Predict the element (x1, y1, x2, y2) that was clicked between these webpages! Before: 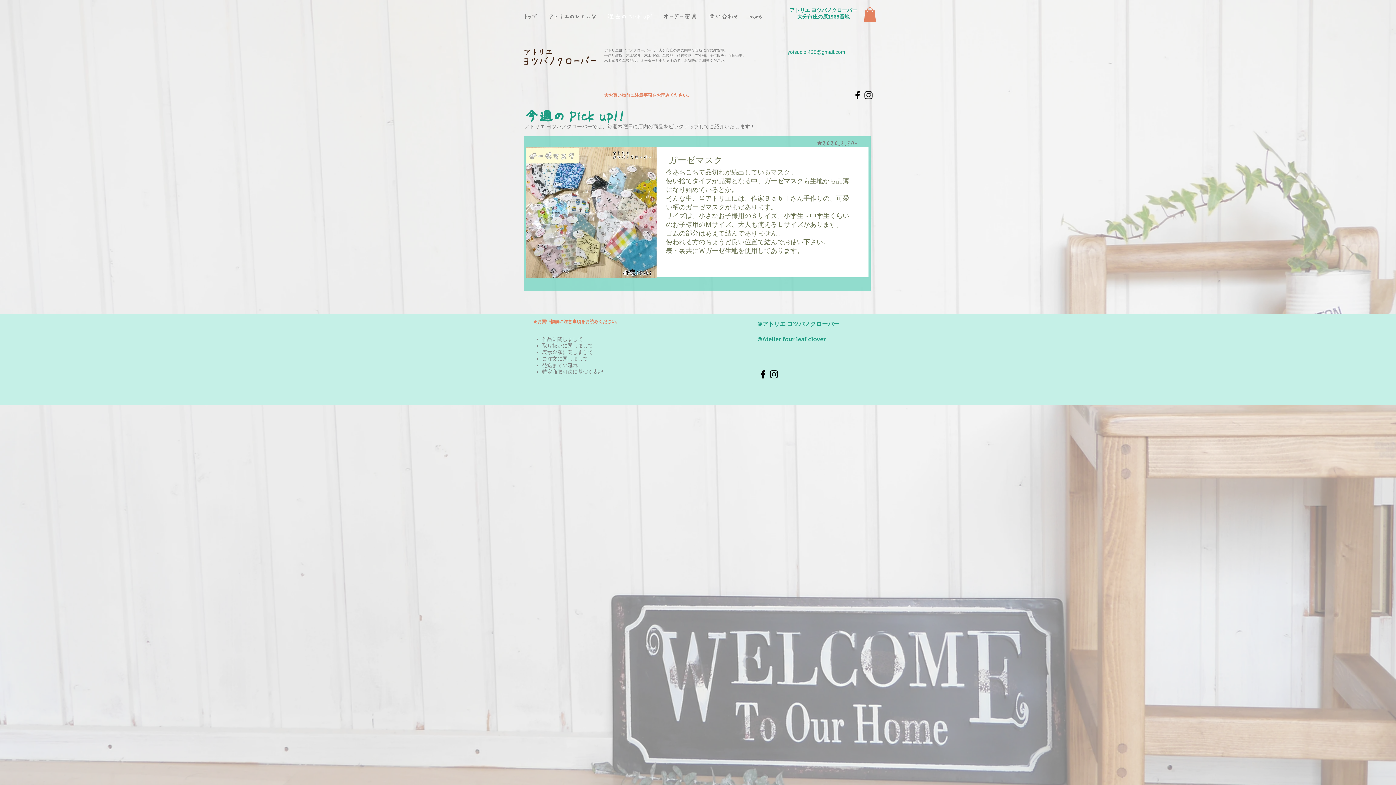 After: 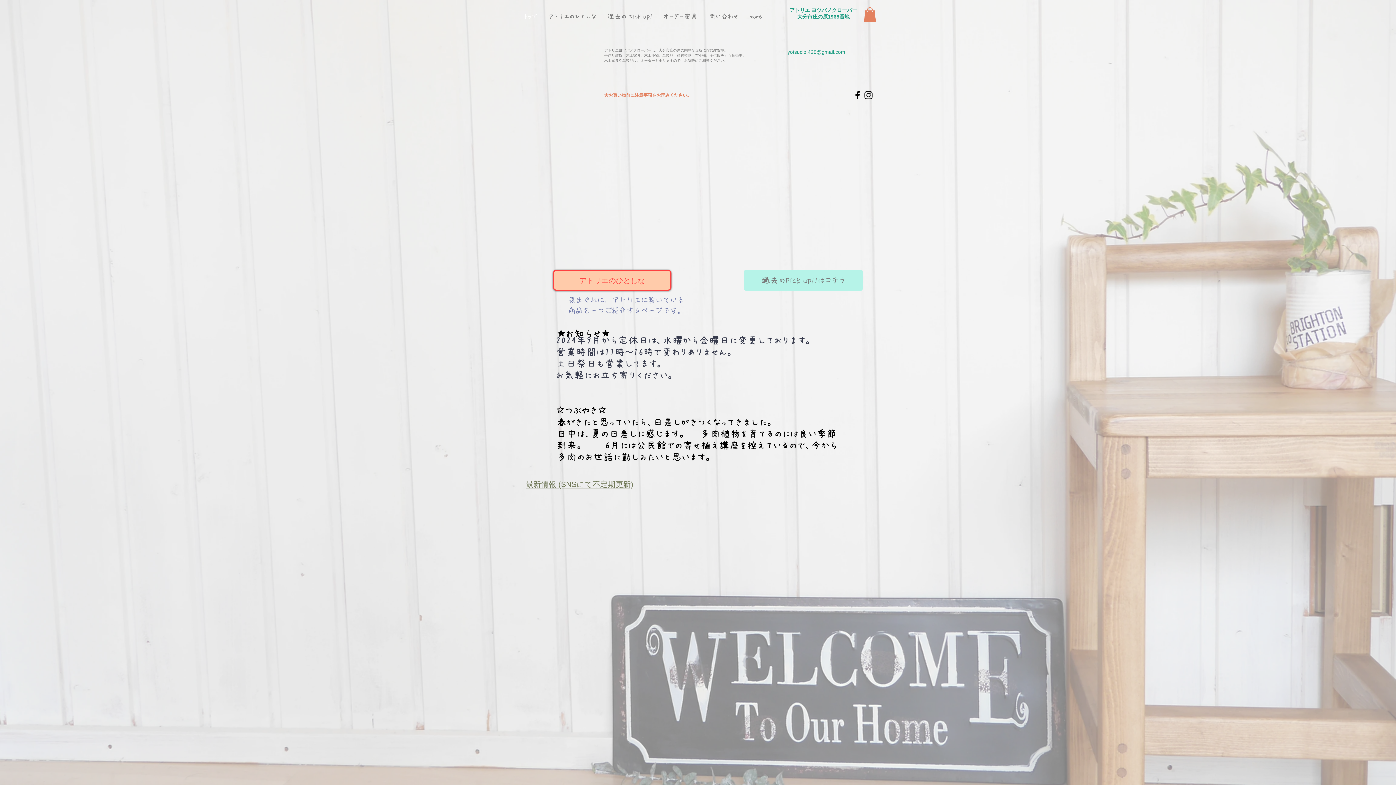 Action: bbox: (517, 10, 542, 22) label: トップ